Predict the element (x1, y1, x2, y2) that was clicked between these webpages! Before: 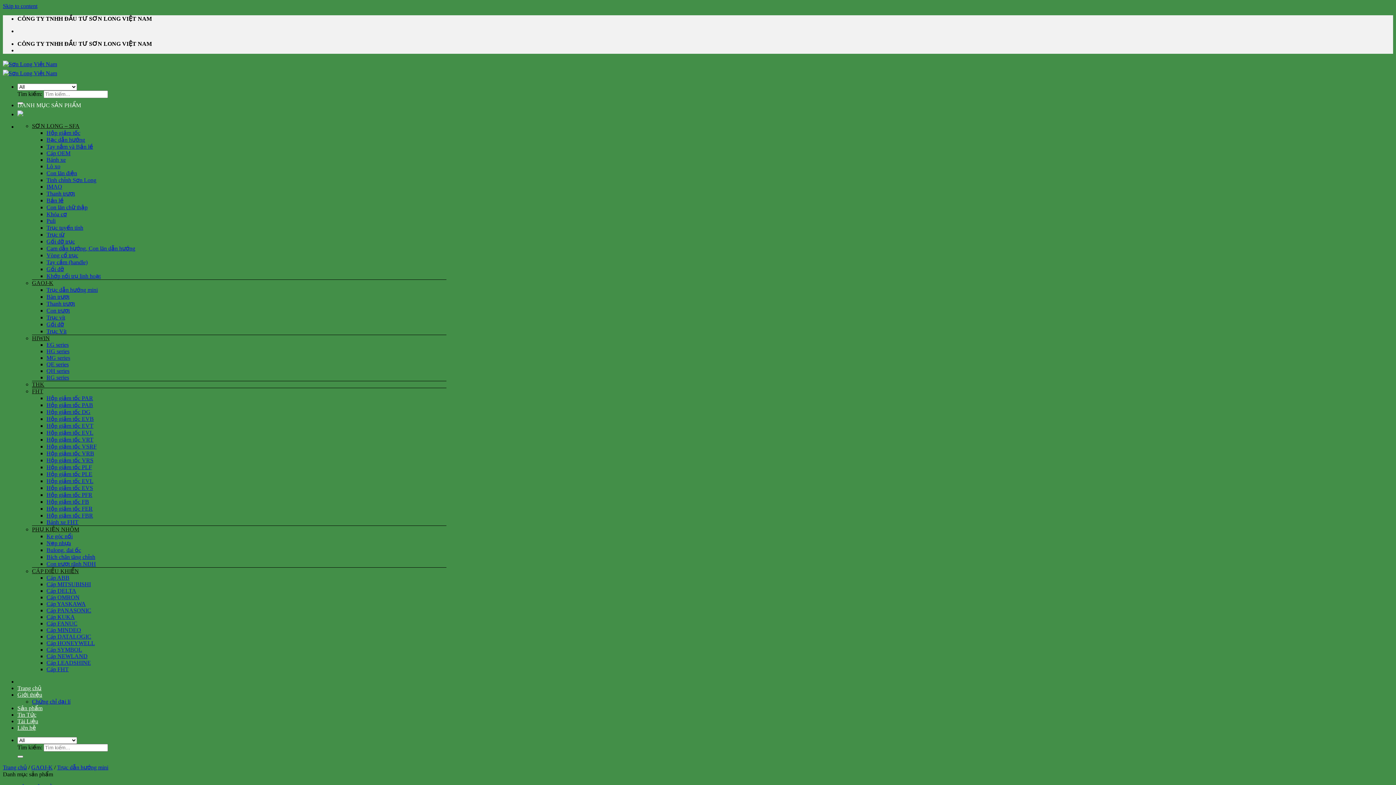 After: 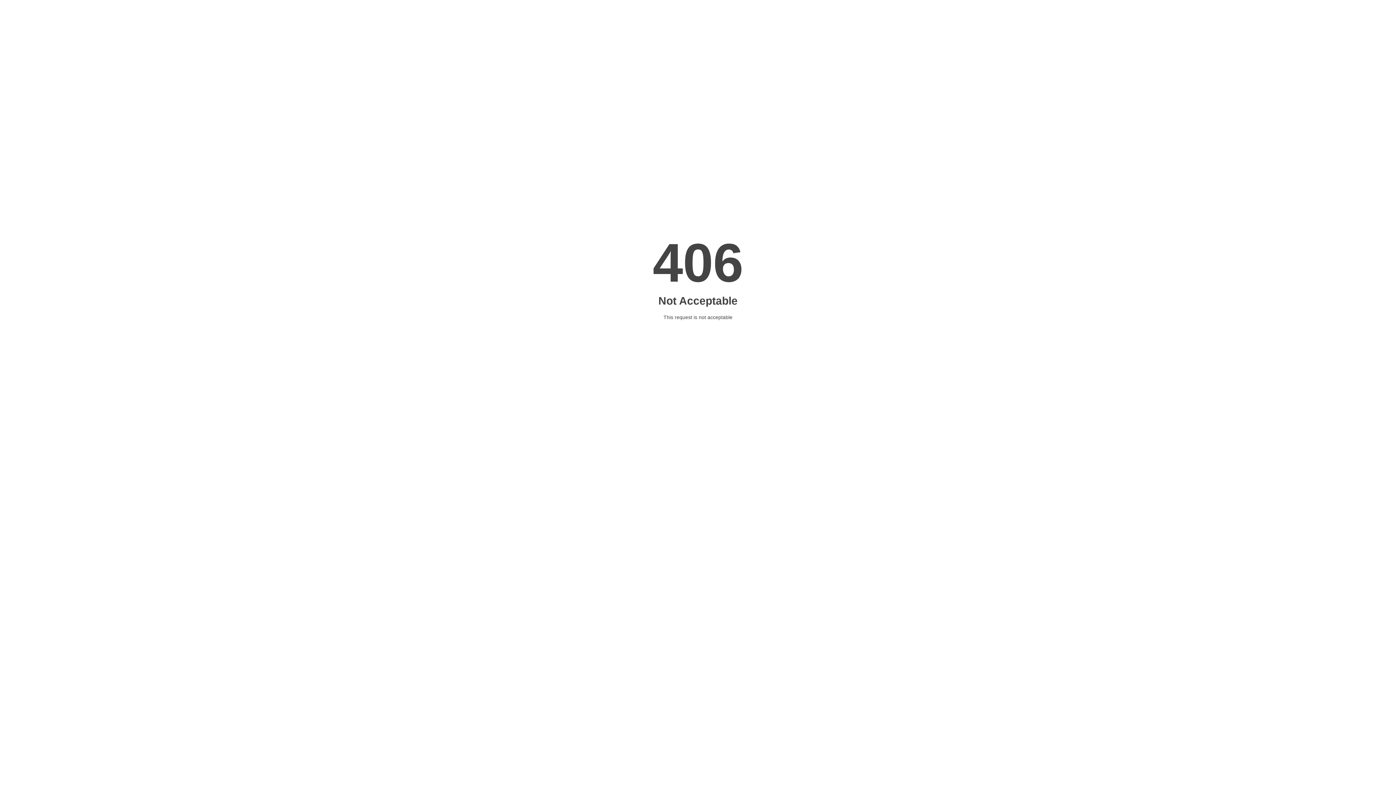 Action: label: Khớp nối trụ linh hoạt bbox: (46, 273, 100, 279)